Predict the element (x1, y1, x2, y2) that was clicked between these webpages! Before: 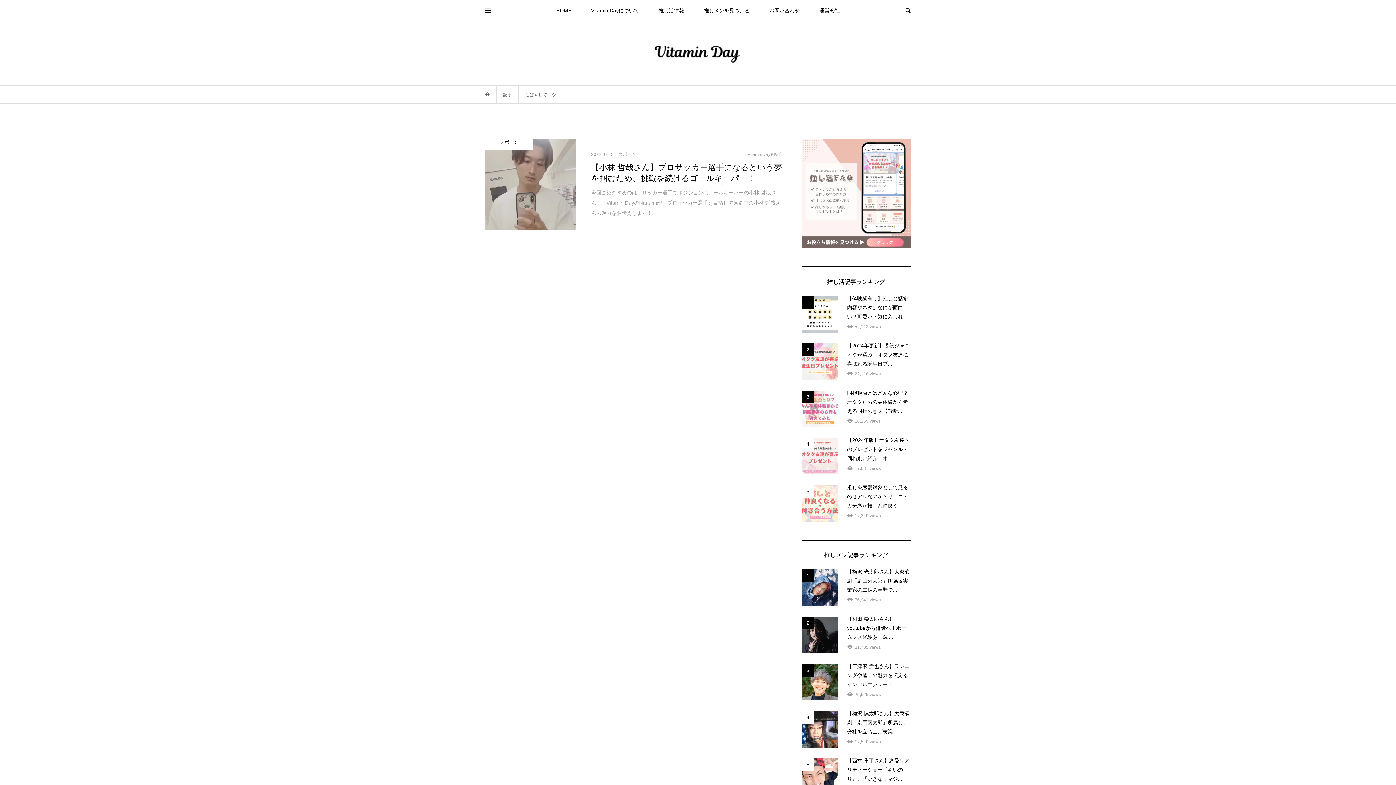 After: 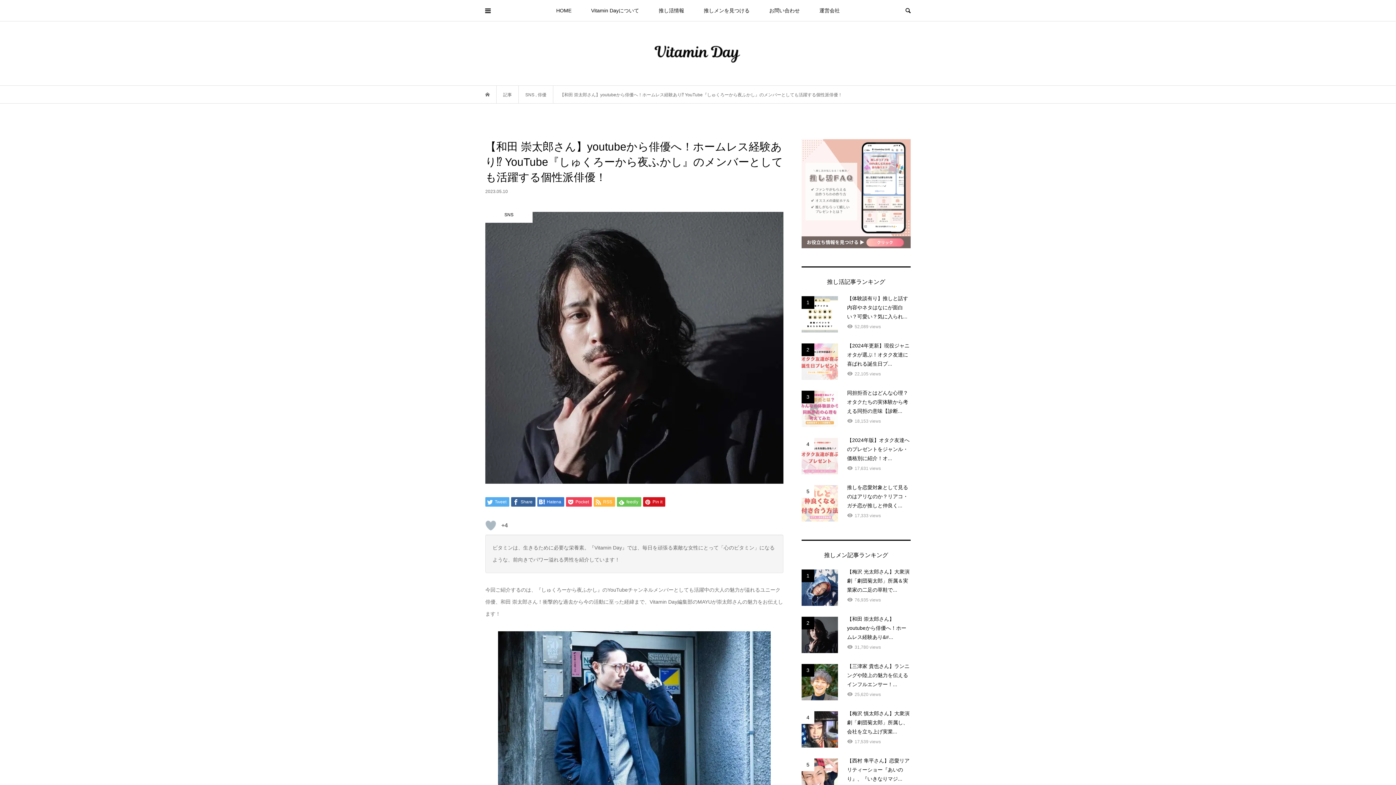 Action: bbox: (801, 617, 910, 653) label: 2
【和田 崇太郎さん】youtubeから俳優へ！ホームレス経験あり&#...
31,785 views